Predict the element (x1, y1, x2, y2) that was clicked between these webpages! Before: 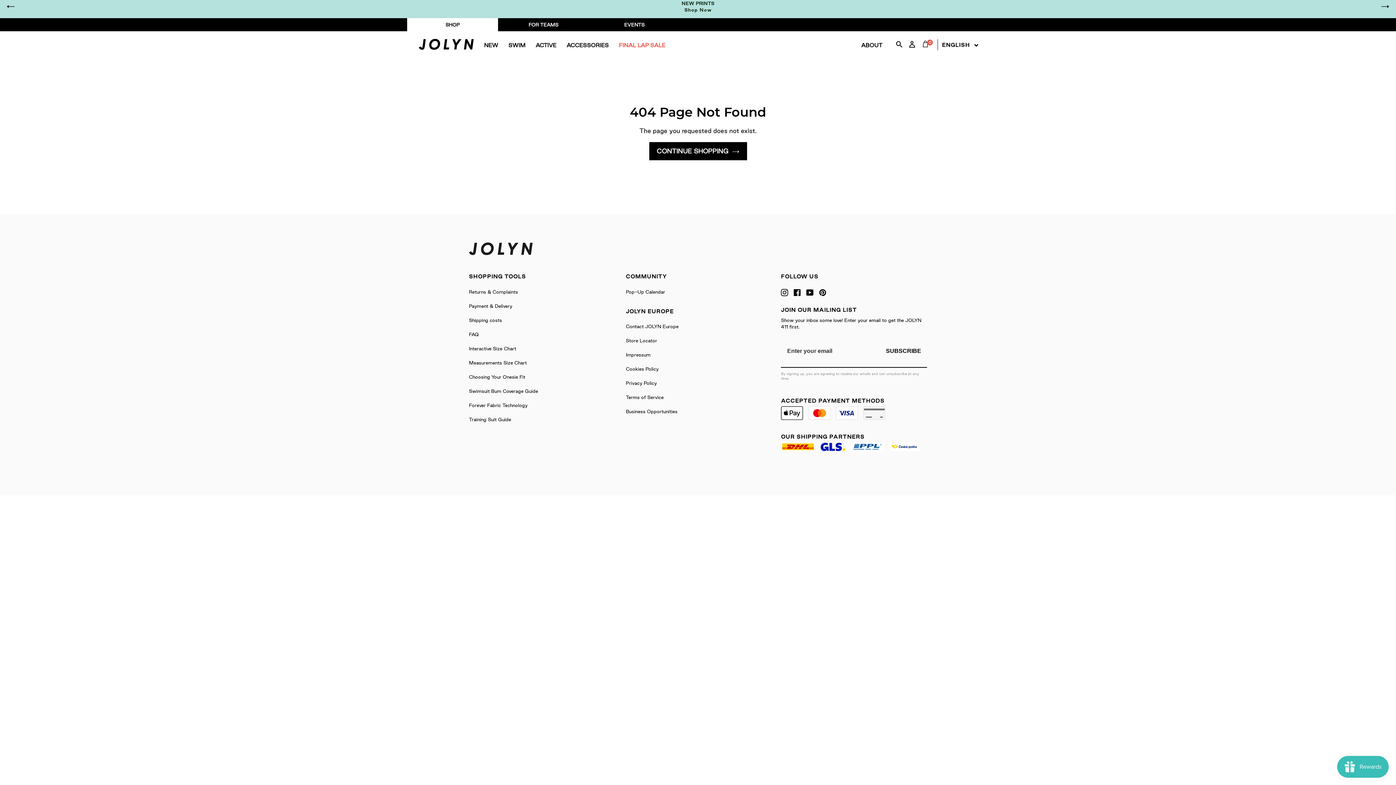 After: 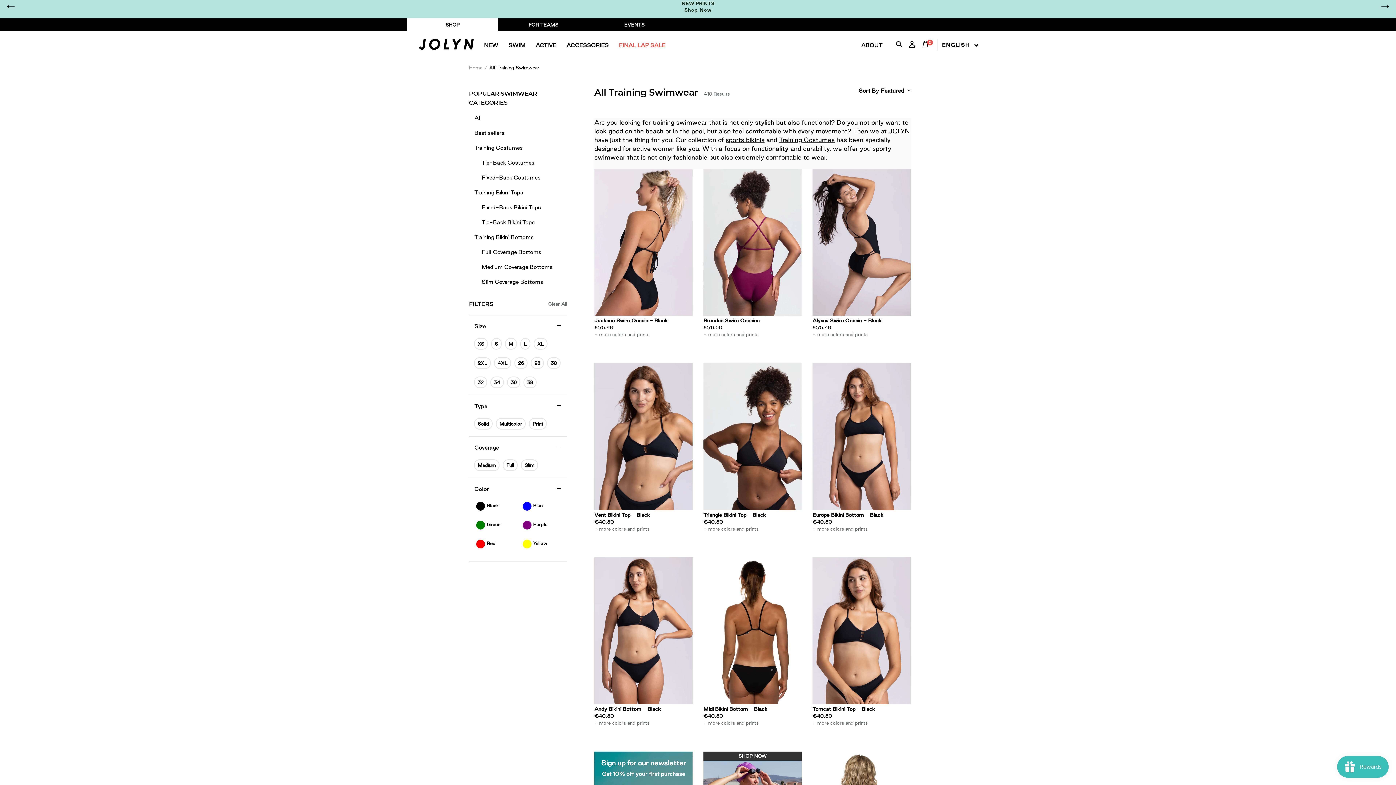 Action: bbox: (503, 31, 530, 59) label: SWIM